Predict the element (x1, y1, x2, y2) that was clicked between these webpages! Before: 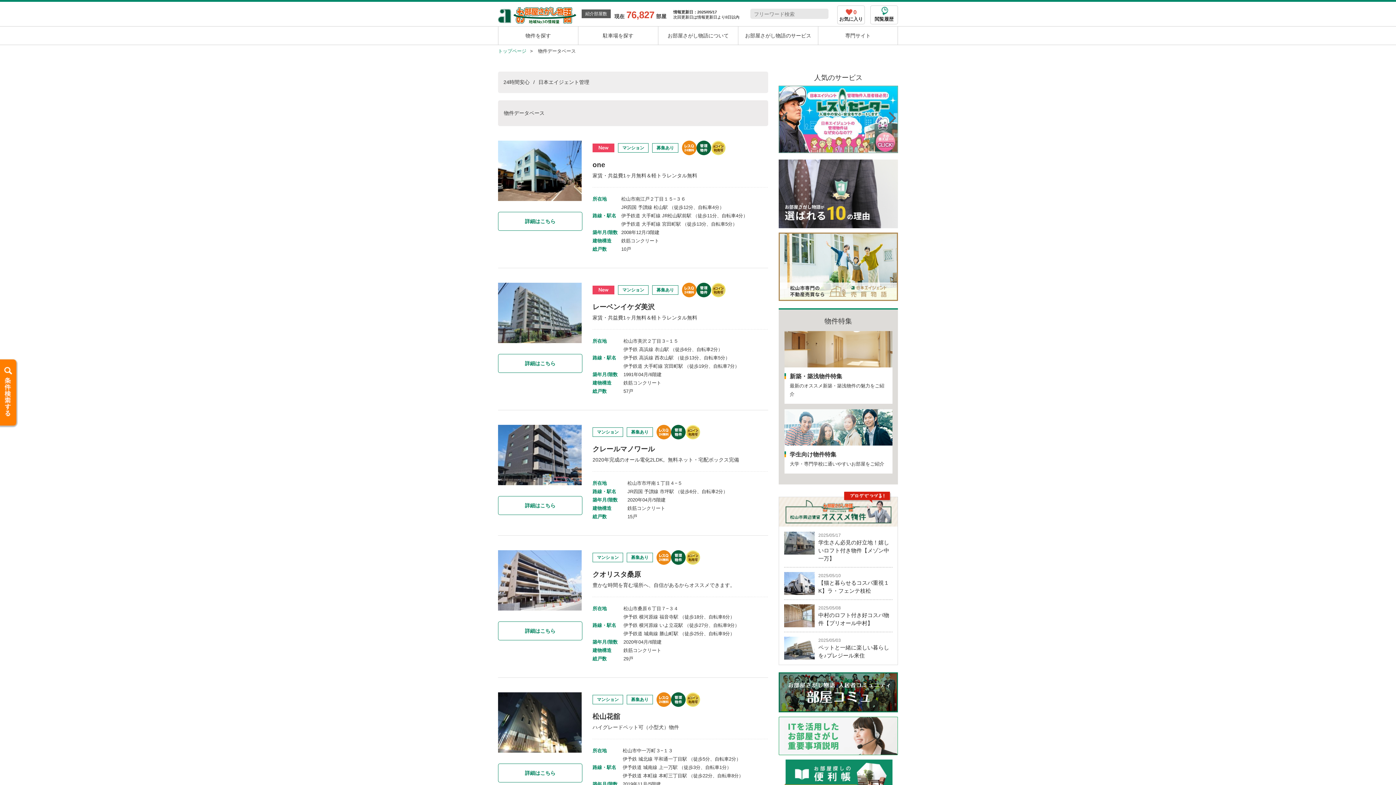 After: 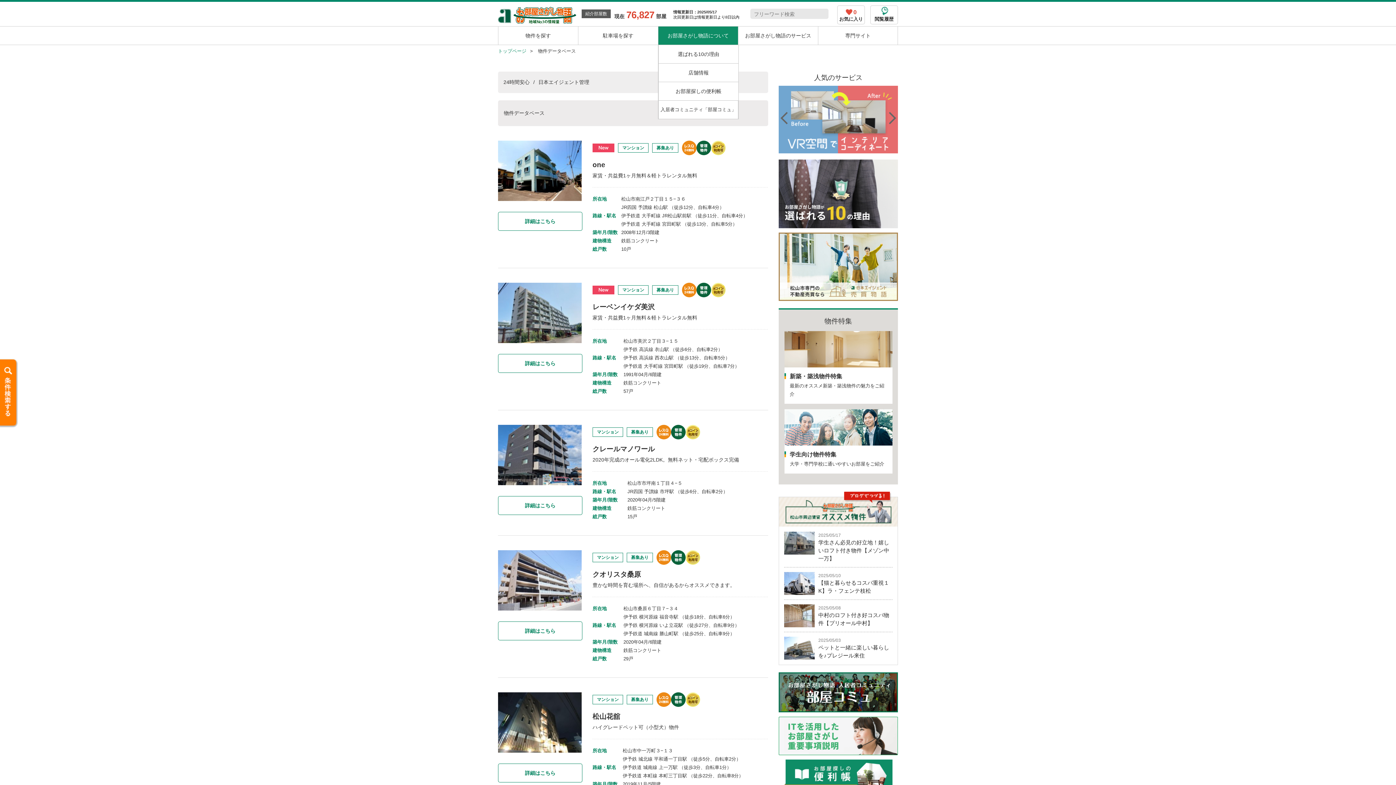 Action: label: お部屋さがし物語について bbox: (658, 26, 738, 44)